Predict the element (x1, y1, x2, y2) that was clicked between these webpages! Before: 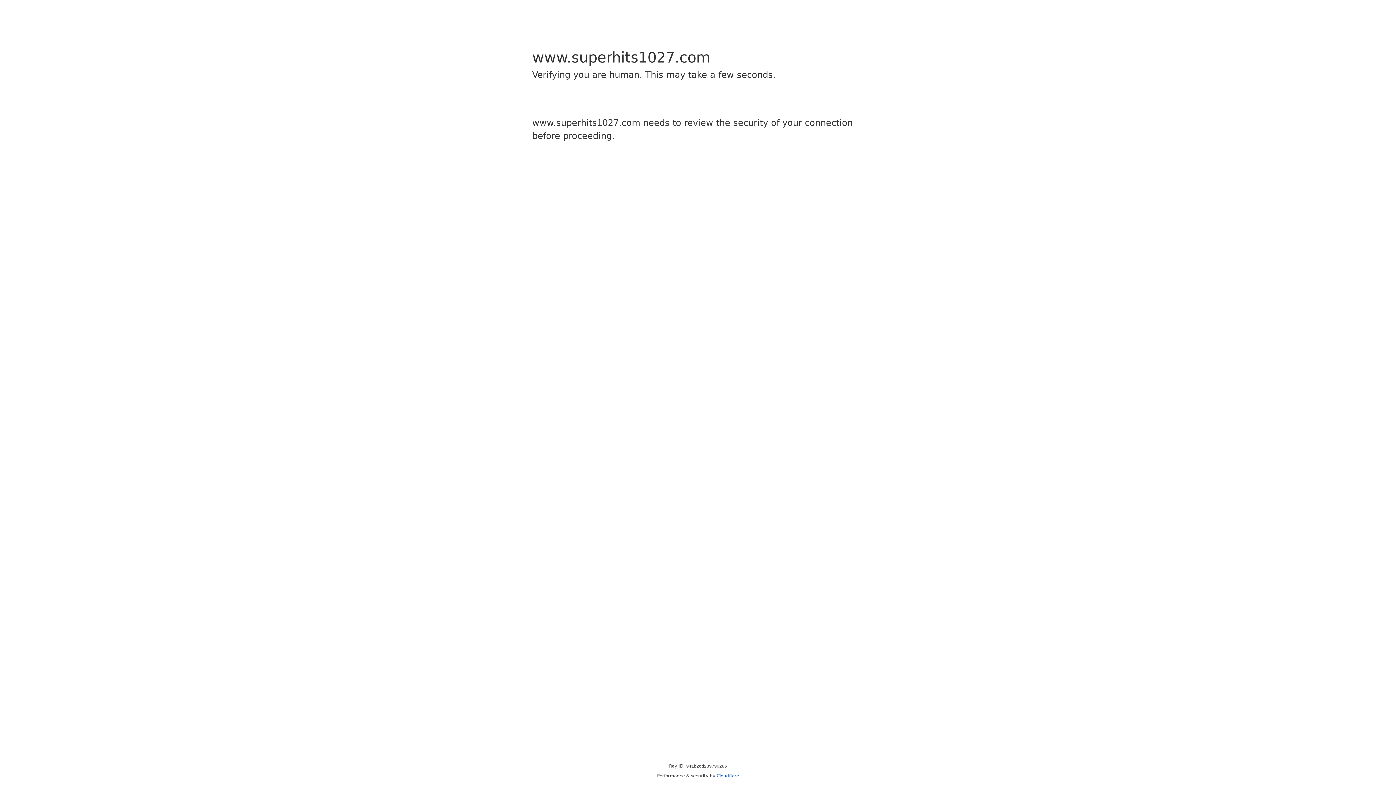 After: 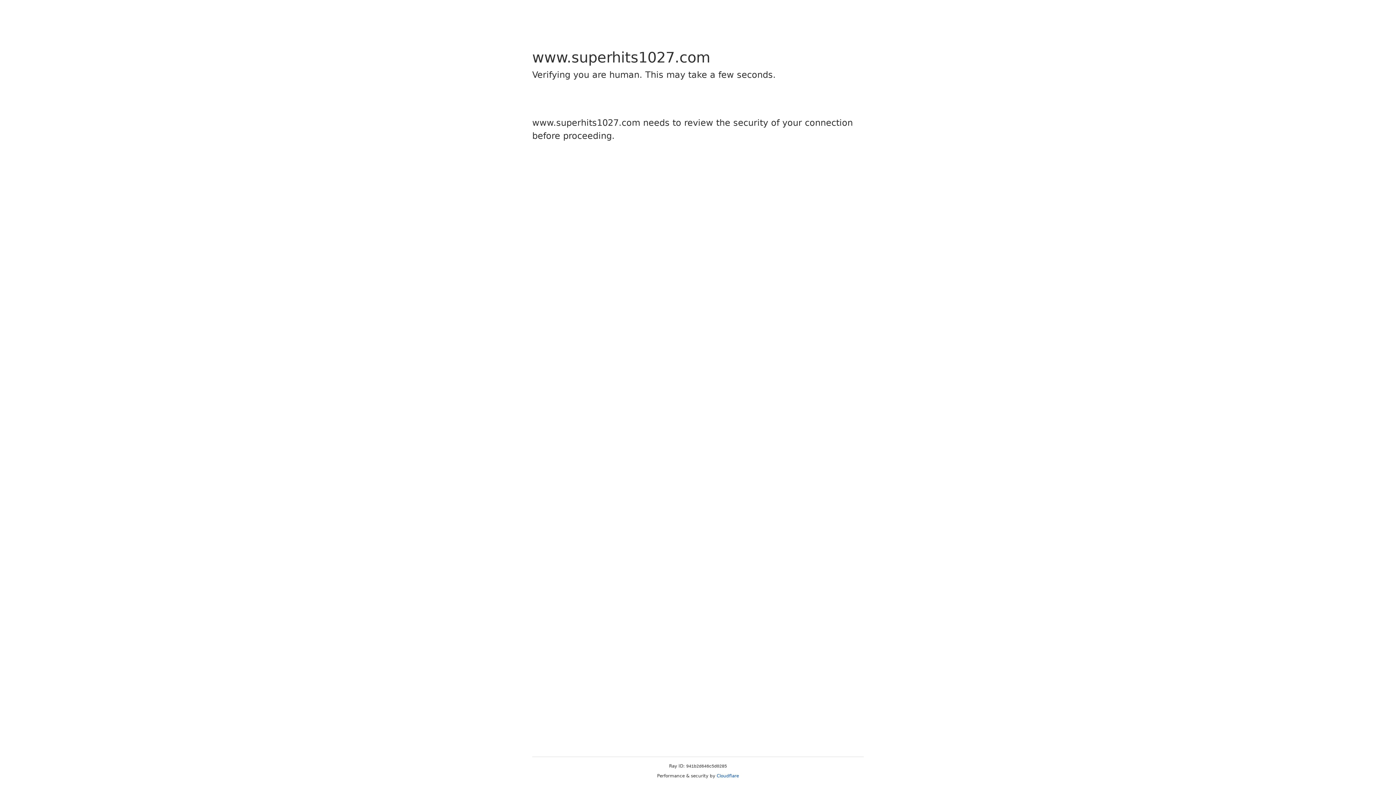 Action: bbox: (716, 773, 739, 778) label: Cloudflare